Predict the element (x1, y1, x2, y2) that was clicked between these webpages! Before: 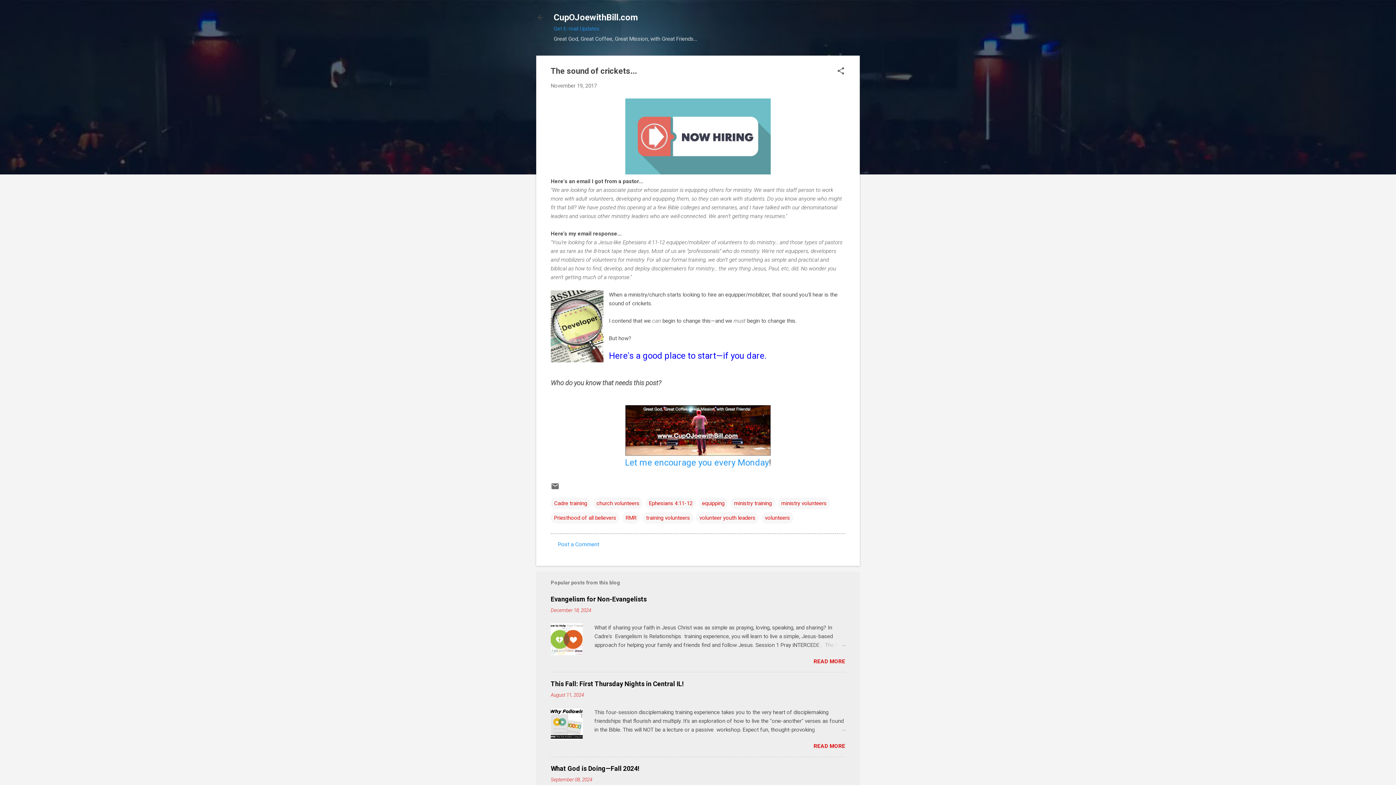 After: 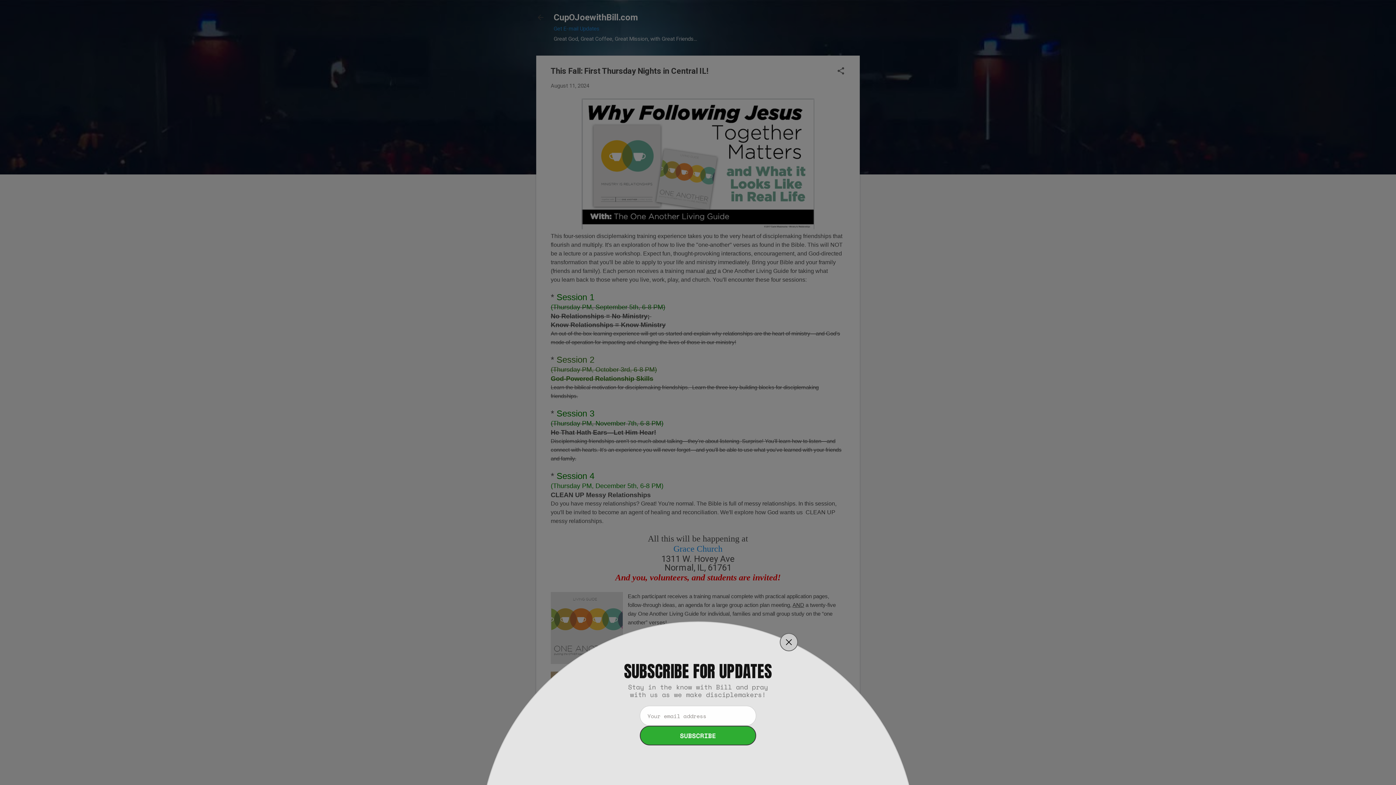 Action: bbox: (550, 735, 582, 741)